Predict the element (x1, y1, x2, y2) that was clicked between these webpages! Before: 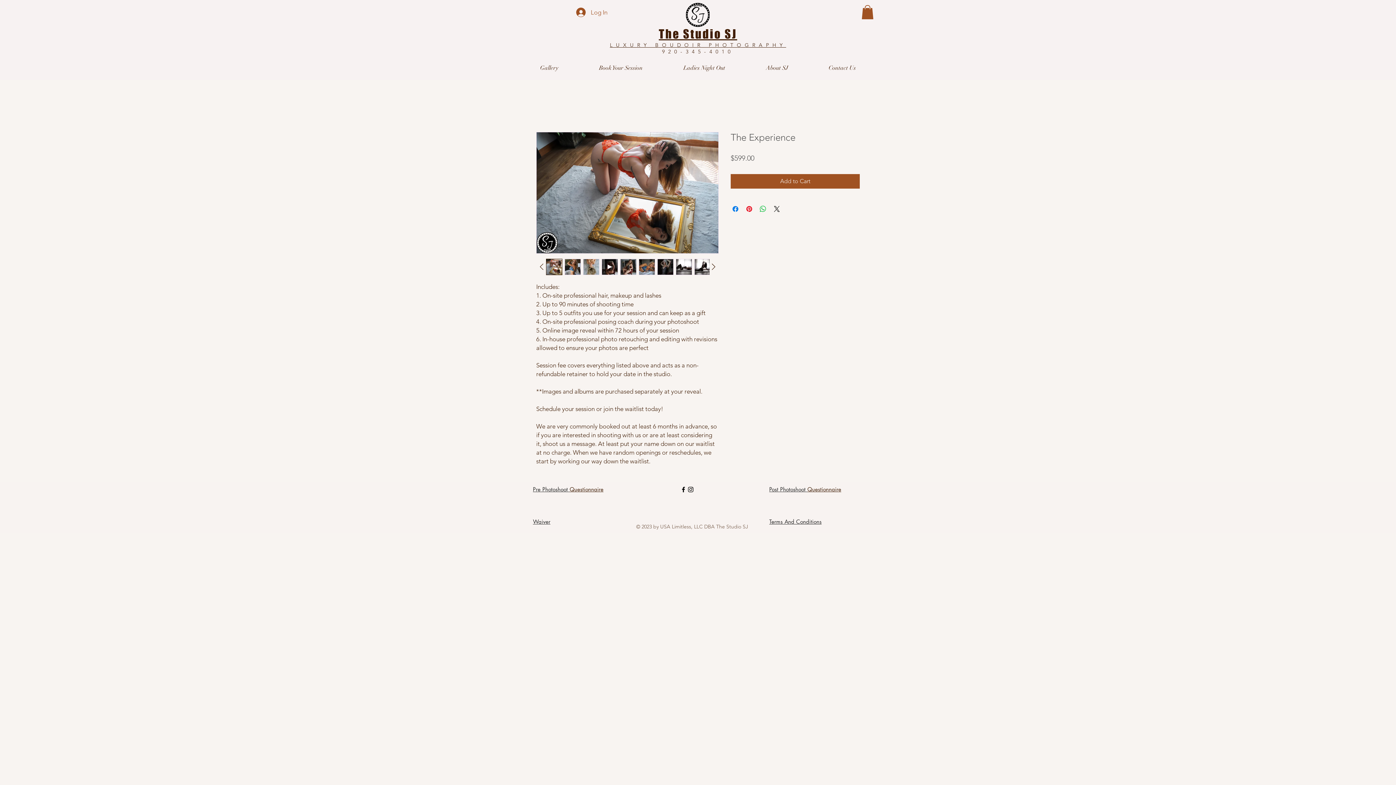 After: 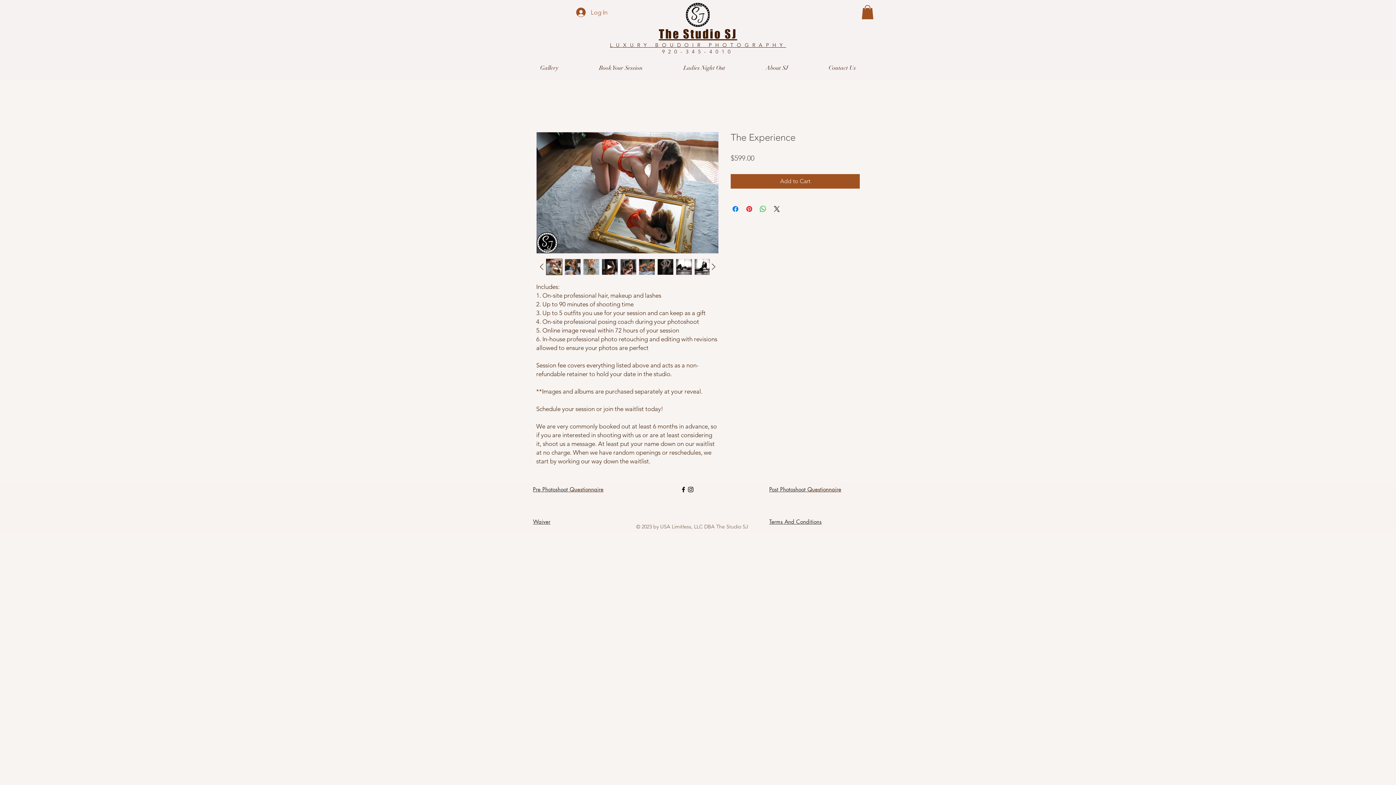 Action: bbox: (861, 5, 873, 19)